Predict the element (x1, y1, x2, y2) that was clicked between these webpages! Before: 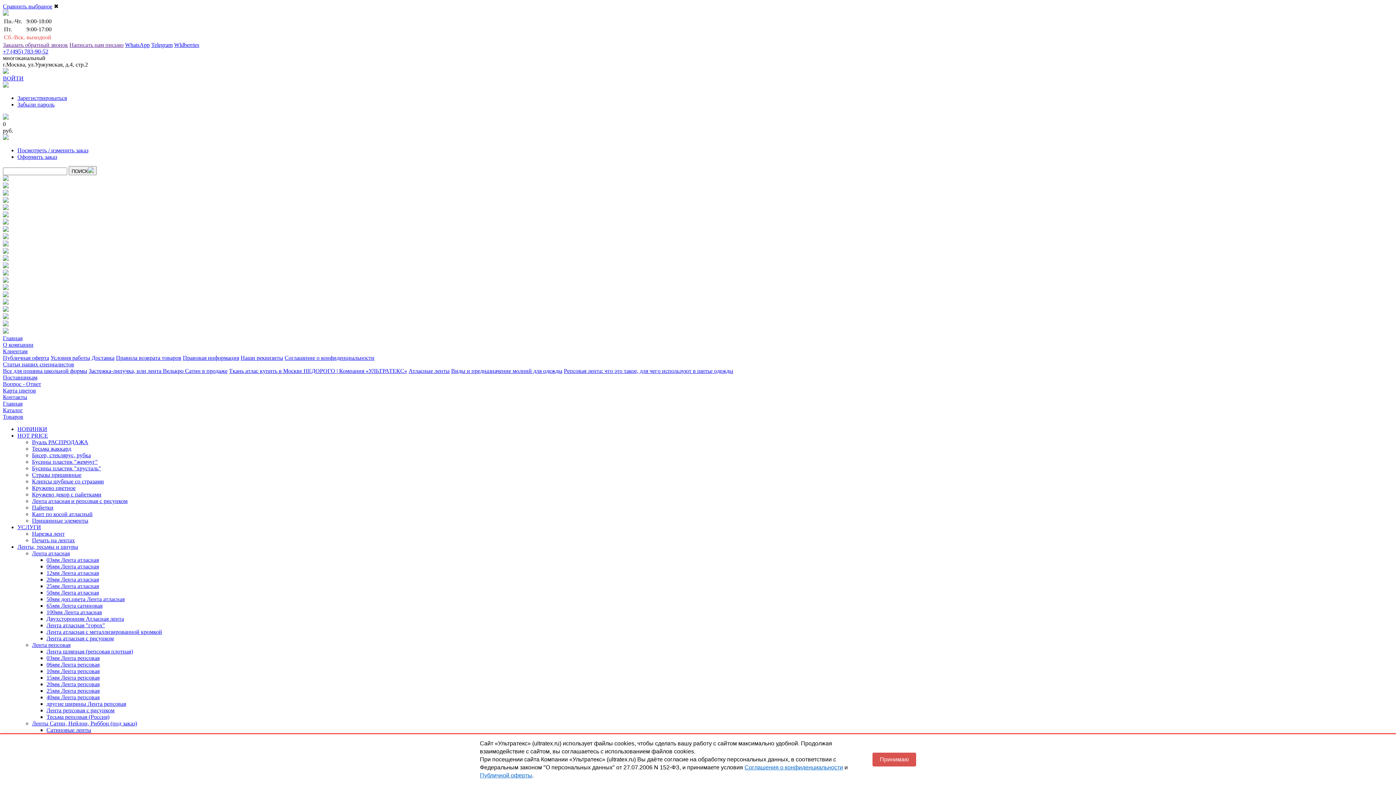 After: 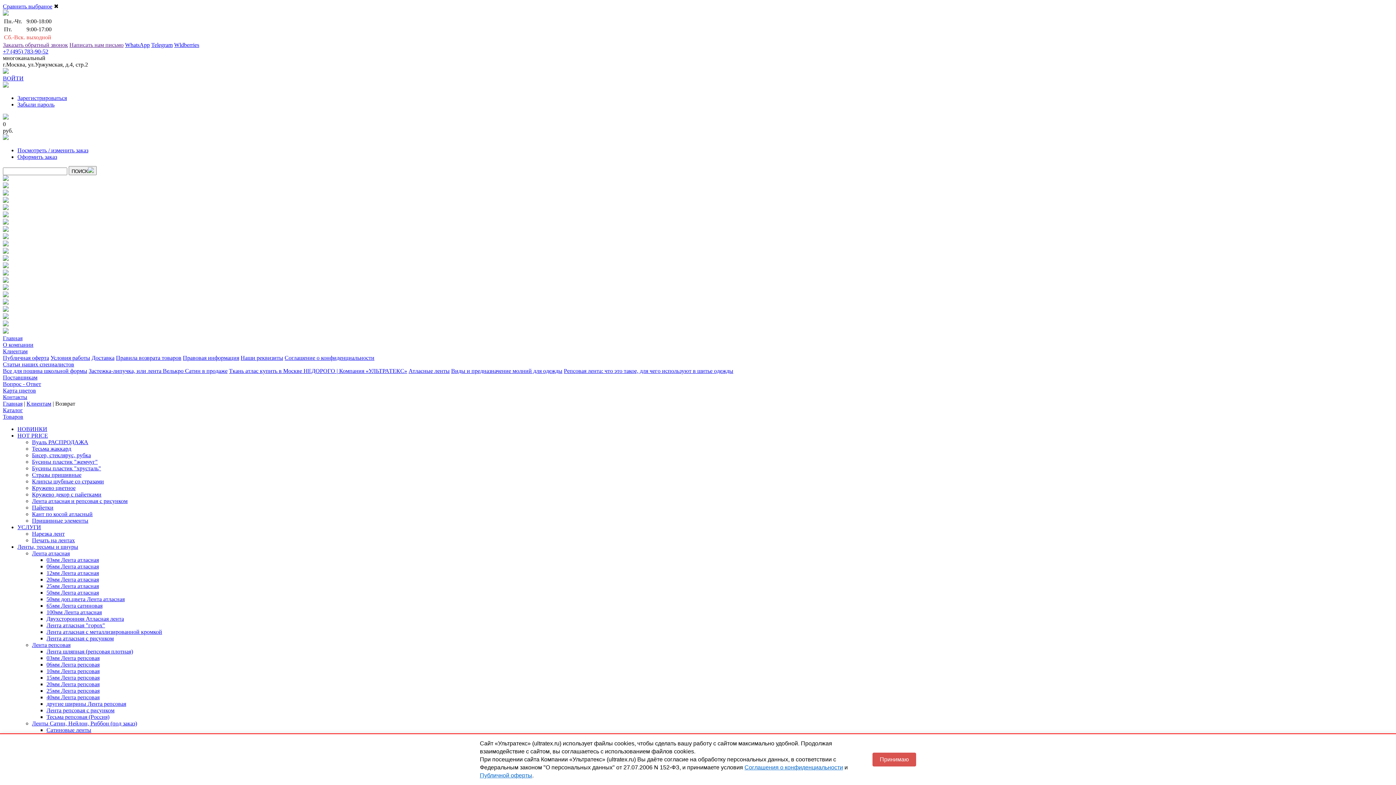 Action: bbox: (116, 354, 181, 361) label: Правила возврата товаров